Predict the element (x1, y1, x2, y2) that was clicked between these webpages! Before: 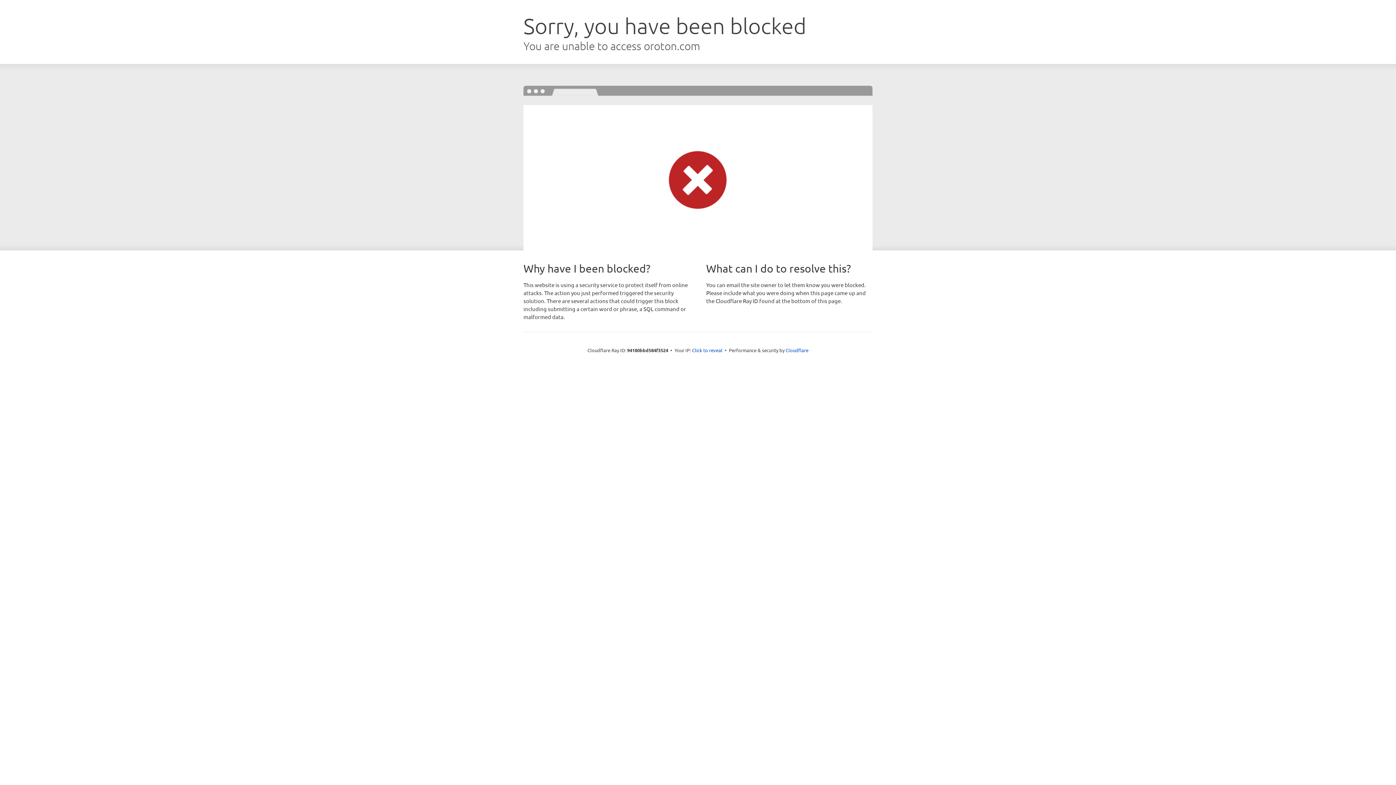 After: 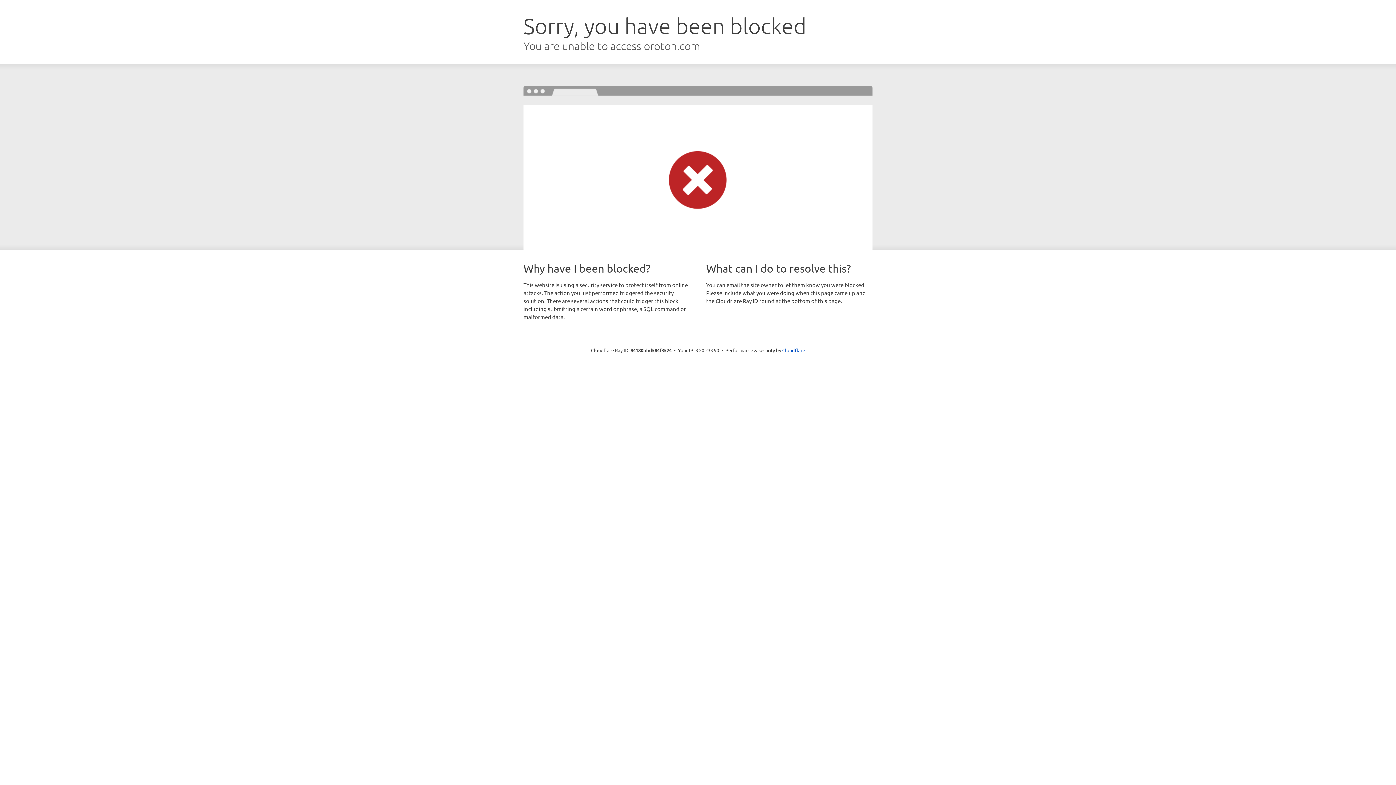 Action: bbox: (692, 346, 722, 353) label: Click to reveal